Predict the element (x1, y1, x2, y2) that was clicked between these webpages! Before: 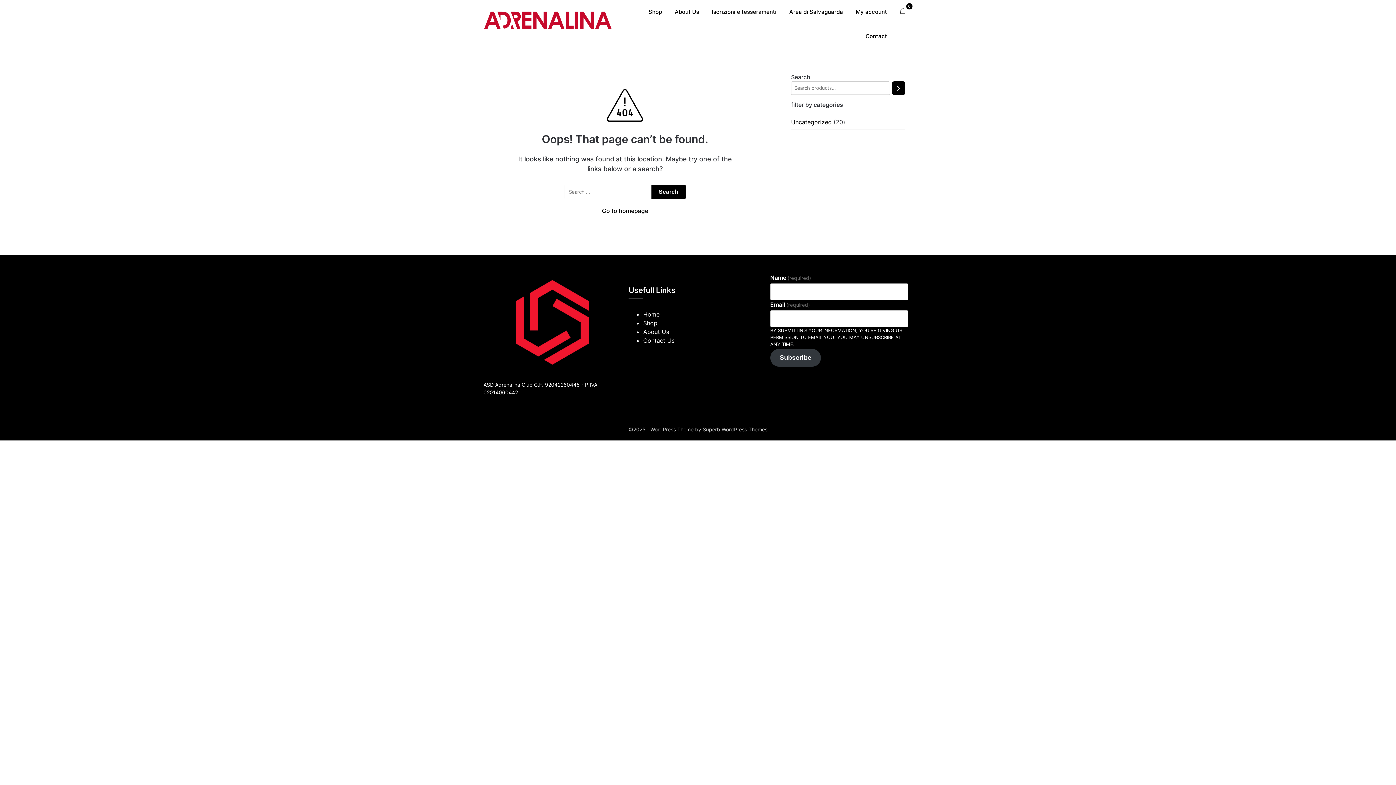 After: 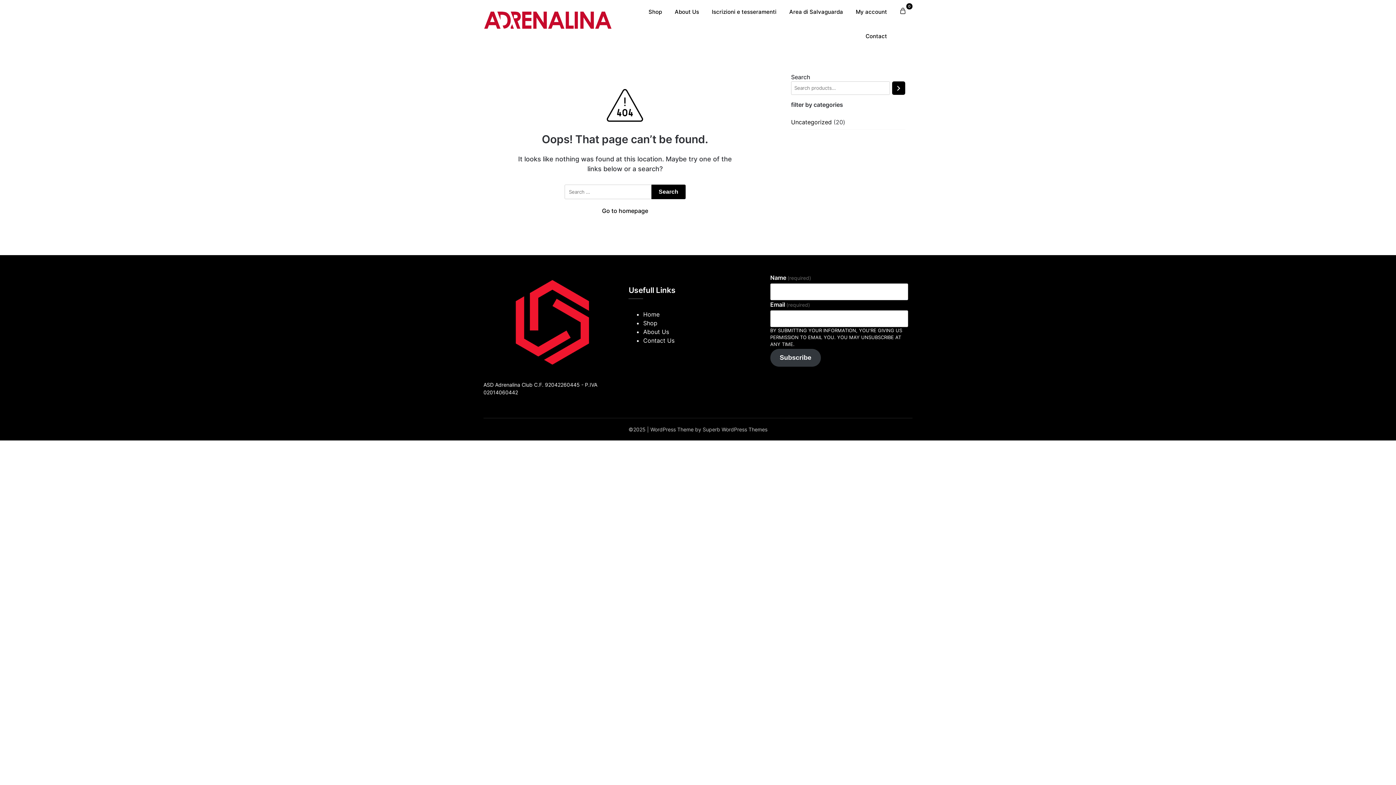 Action: label: About Us bbox: (669, 0, 704, 24)